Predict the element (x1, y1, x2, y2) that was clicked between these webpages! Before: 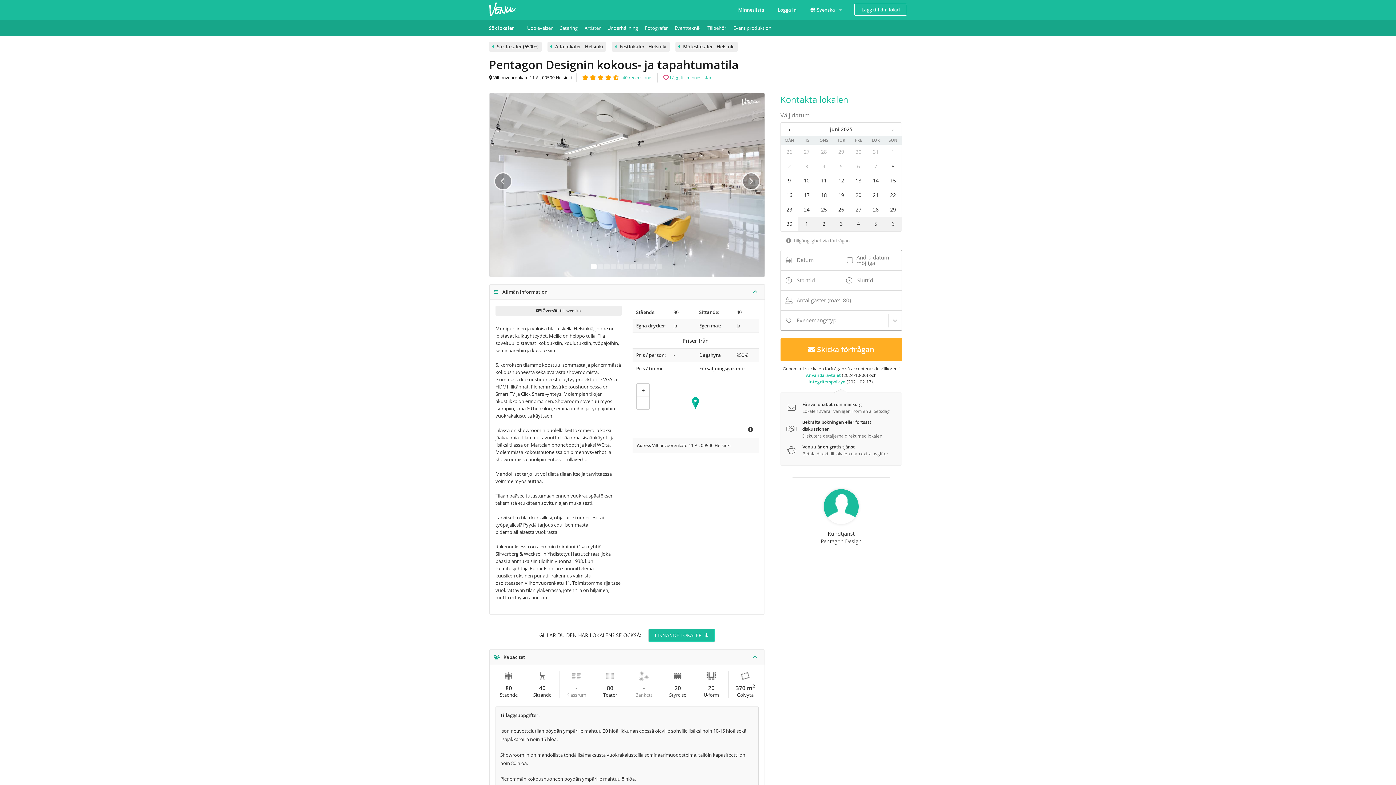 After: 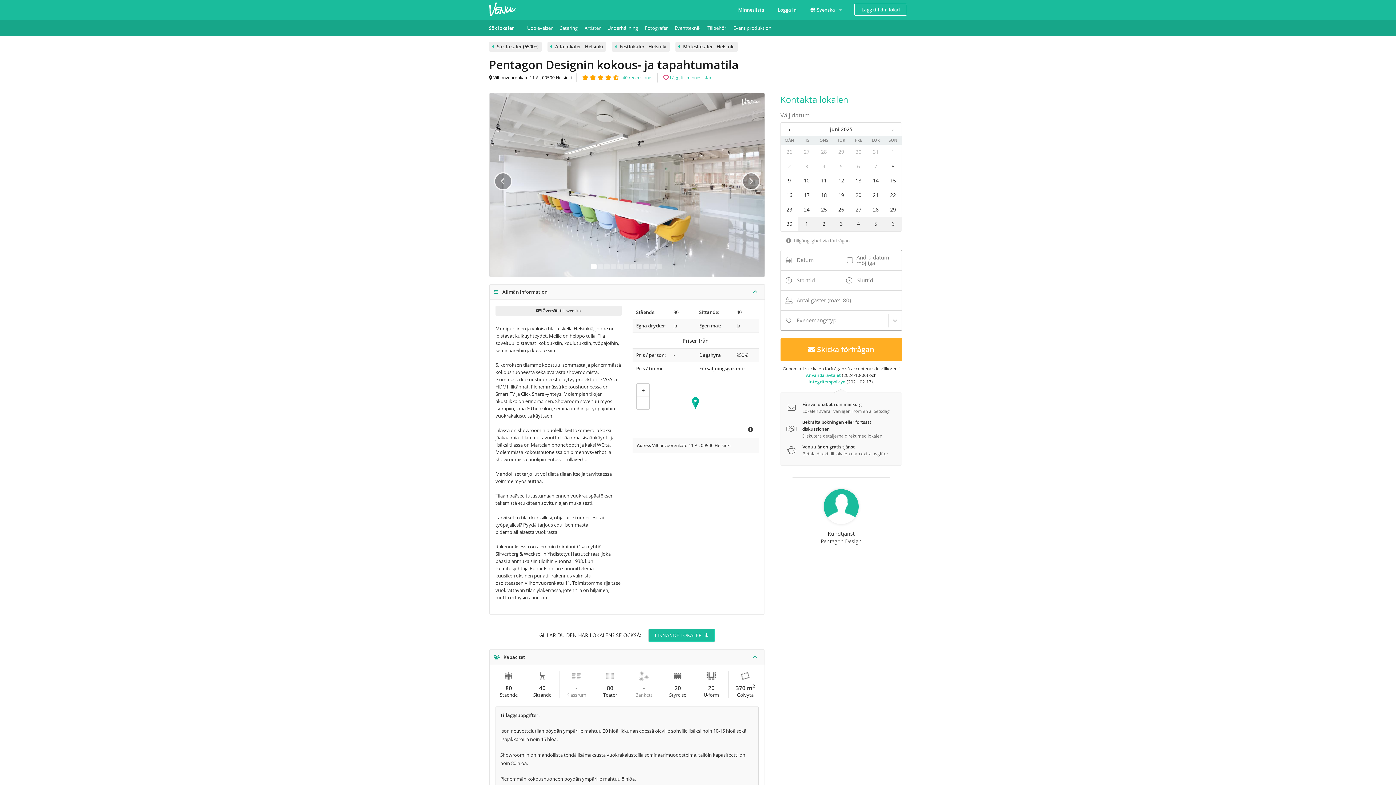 Action: bbox: (867, 158, 884, 173) label: 7